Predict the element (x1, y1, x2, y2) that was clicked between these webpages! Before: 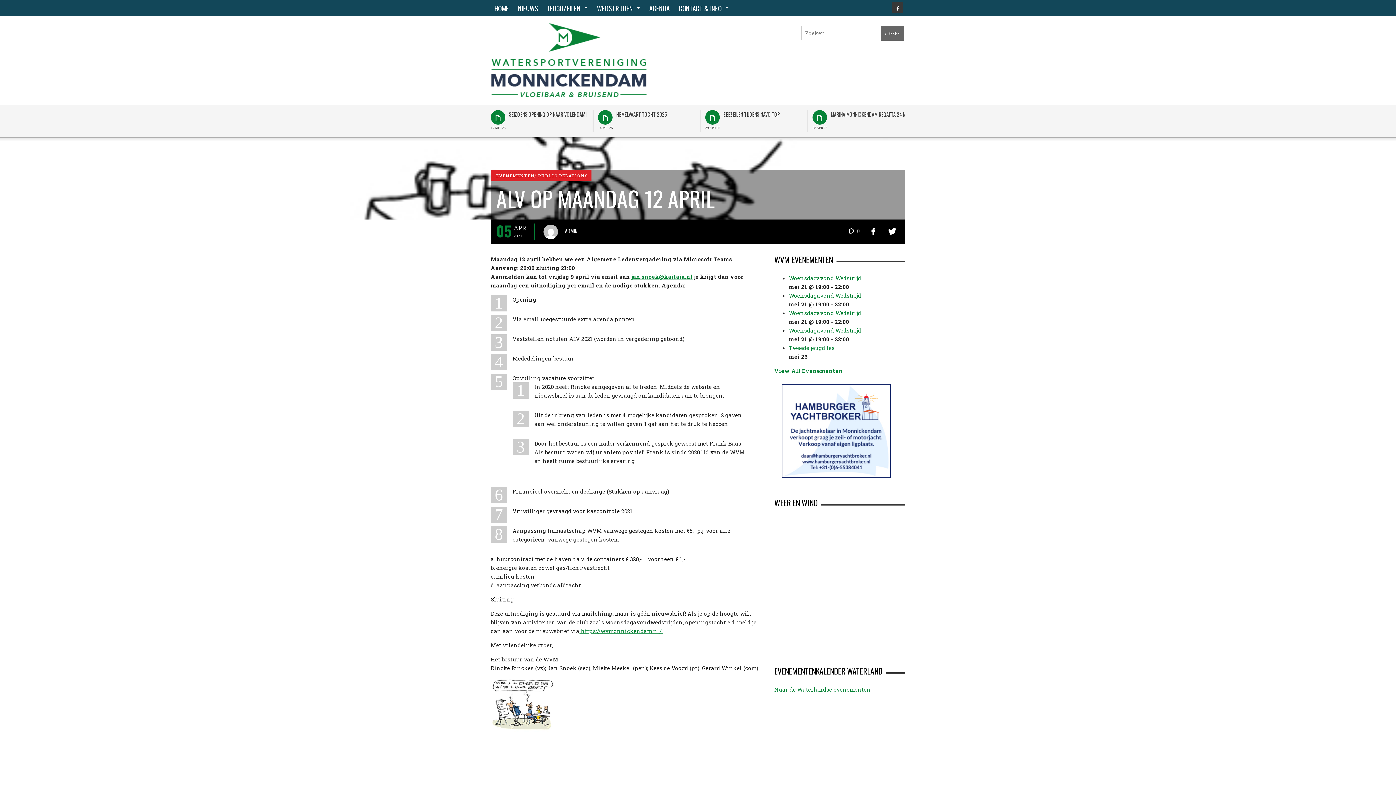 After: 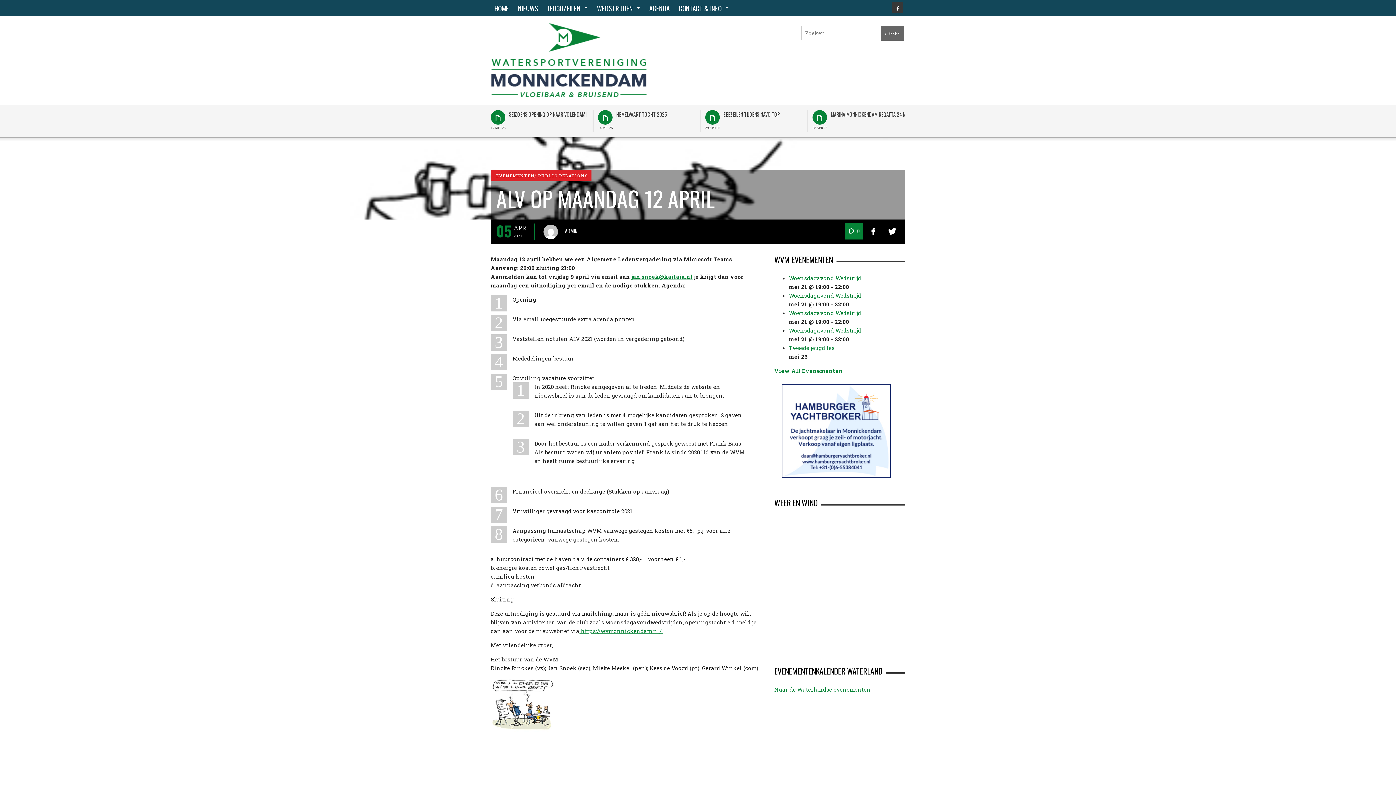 Action: label:  0 bbox: (845, 223, 863, 239)